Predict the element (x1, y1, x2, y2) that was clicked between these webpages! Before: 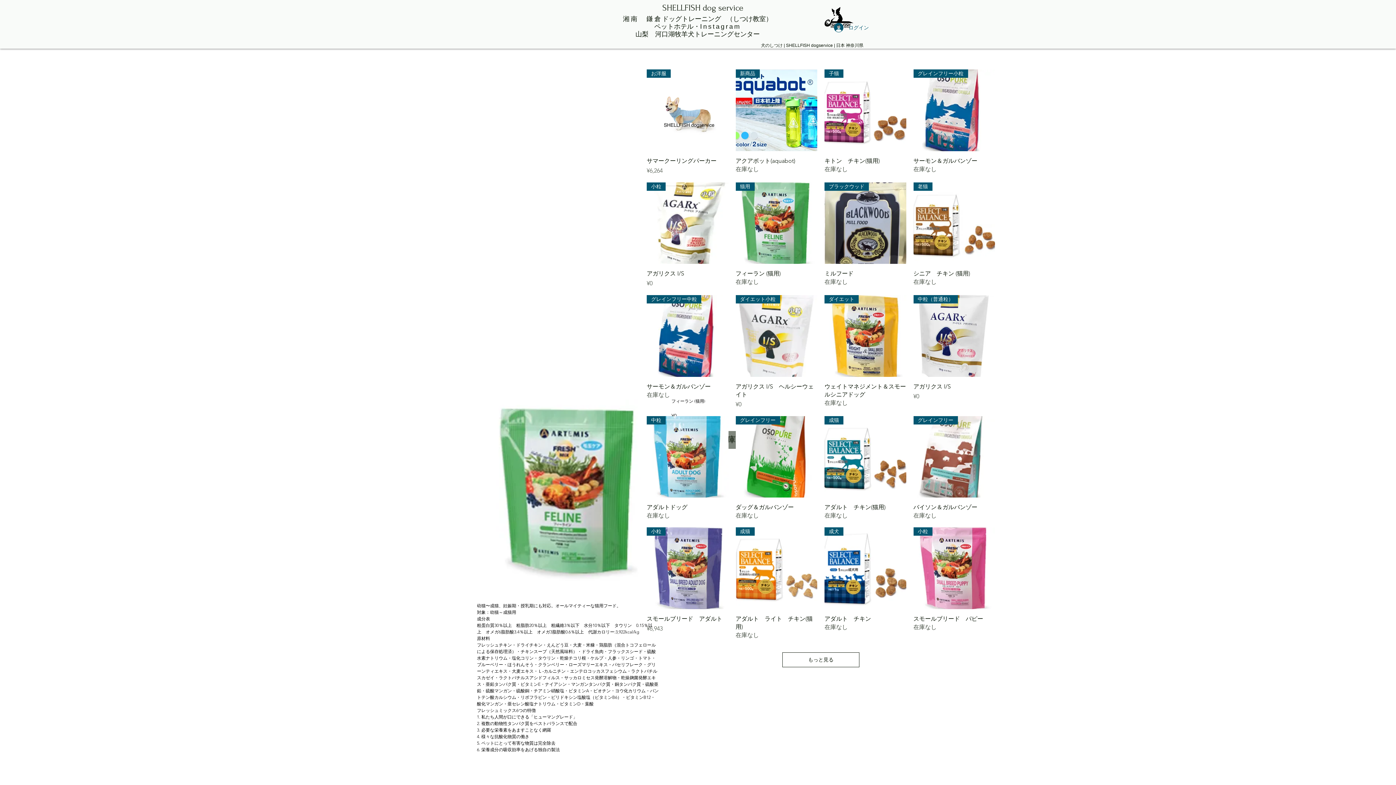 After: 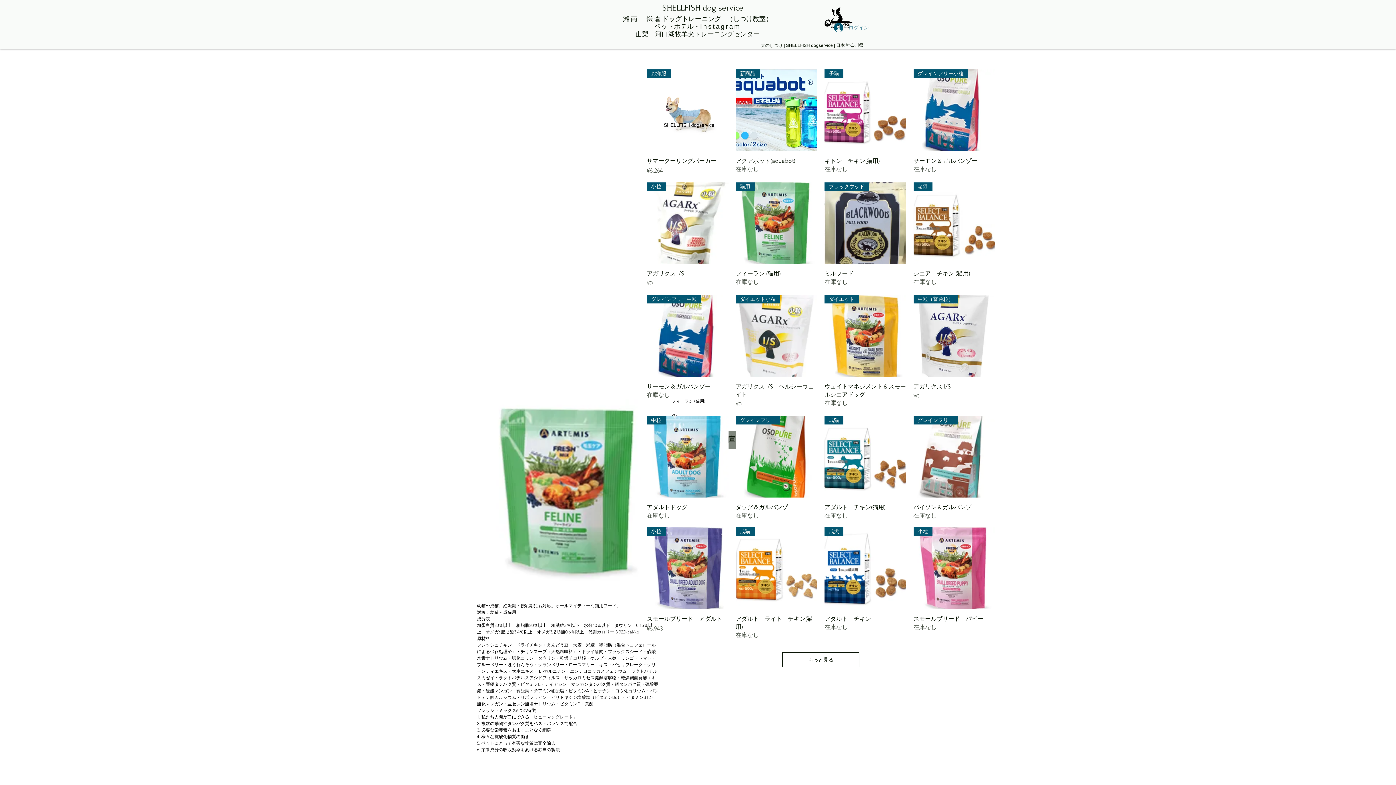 Action: bbox: (829, 20, 872, 34) label: ログイン